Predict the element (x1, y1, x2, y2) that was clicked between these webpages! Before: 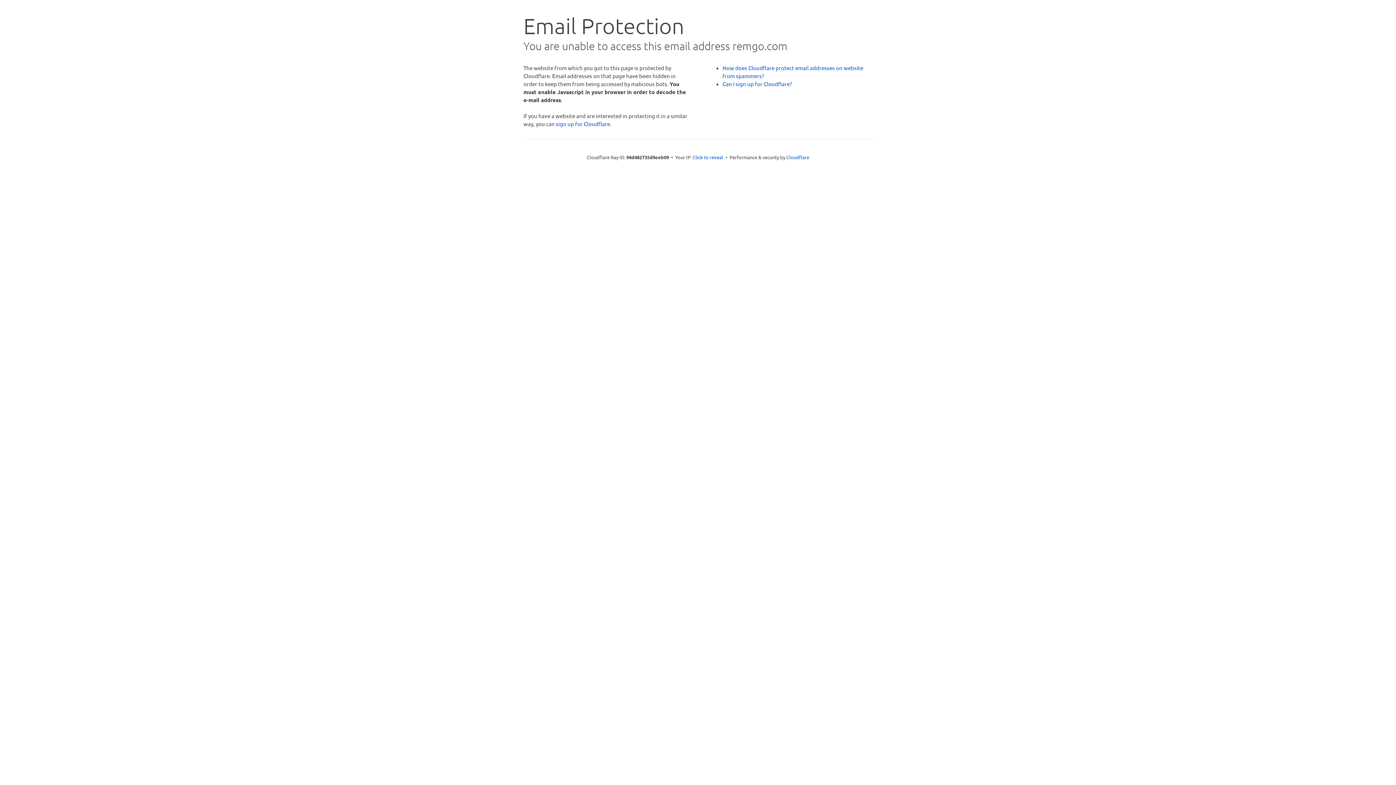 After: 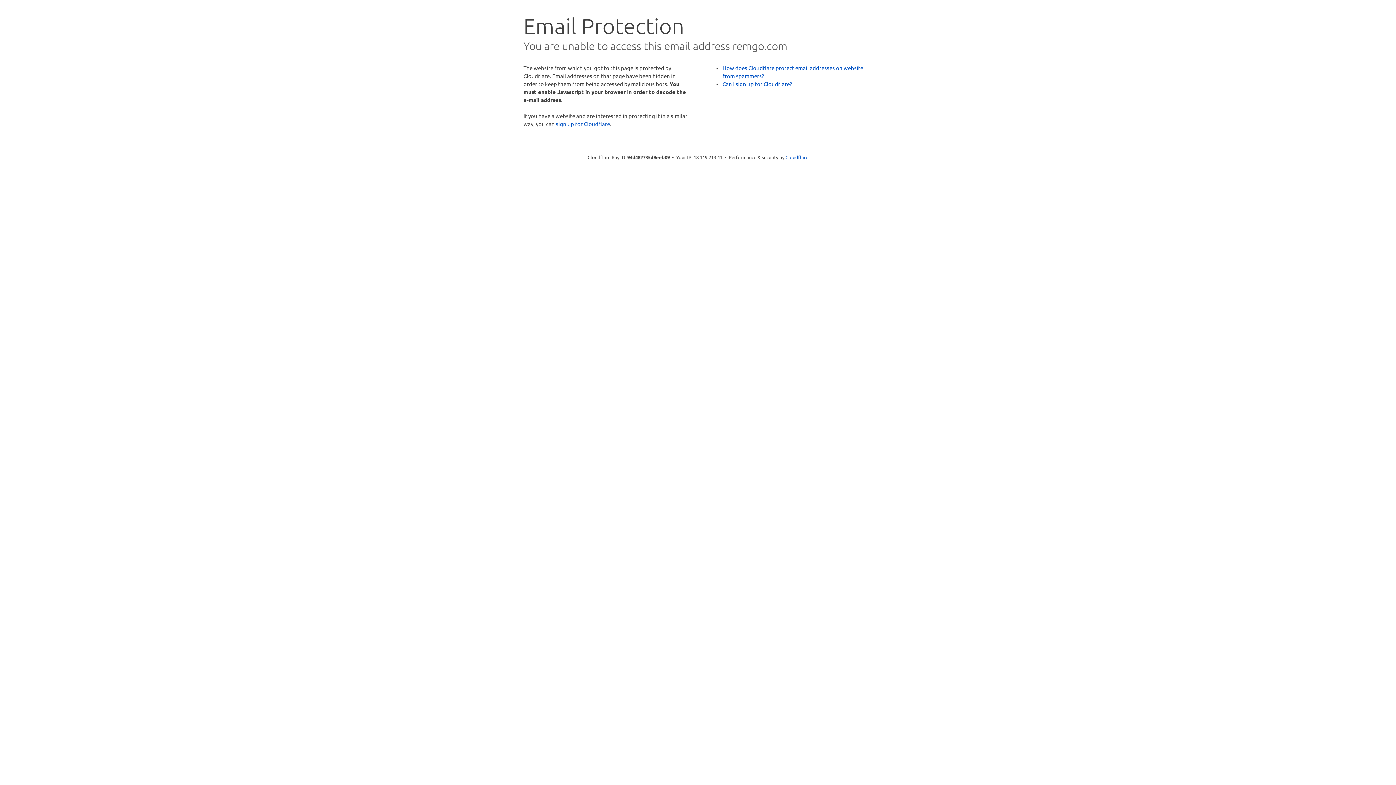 Action: bbox: (692, 153, 723, 160) label: Click to reveal